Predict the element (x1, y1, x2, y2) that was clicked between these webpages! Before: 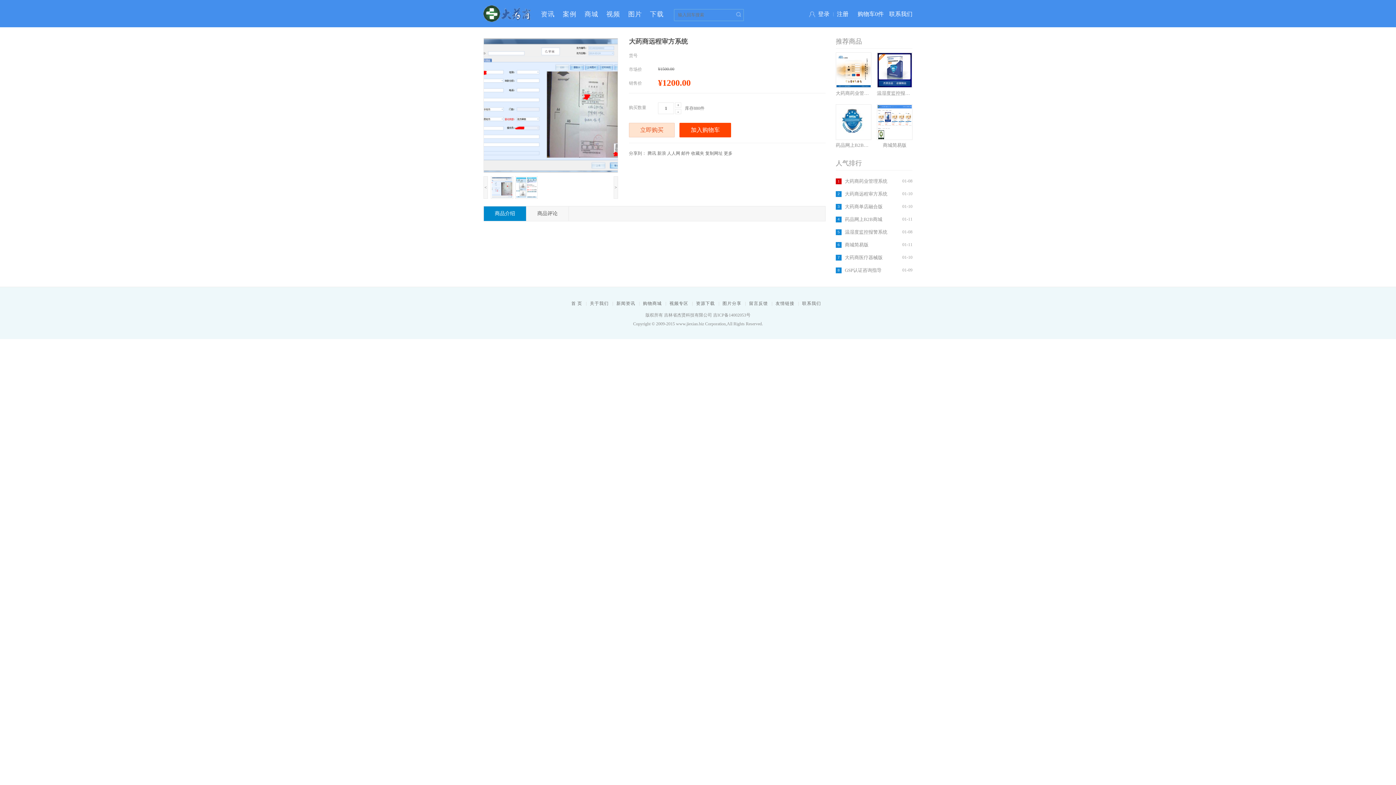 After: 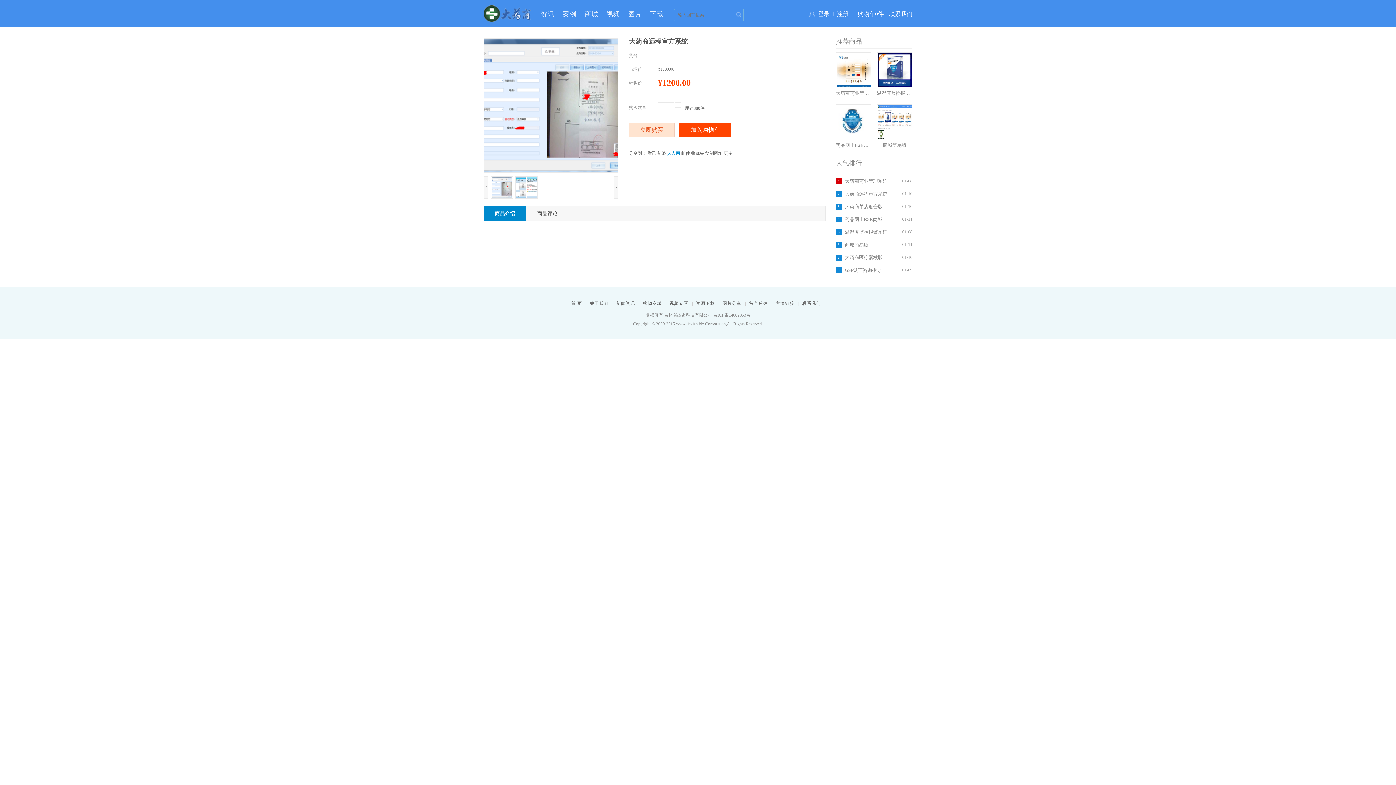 Action: bbox: (667, 150, 680, 156) label: 人人网